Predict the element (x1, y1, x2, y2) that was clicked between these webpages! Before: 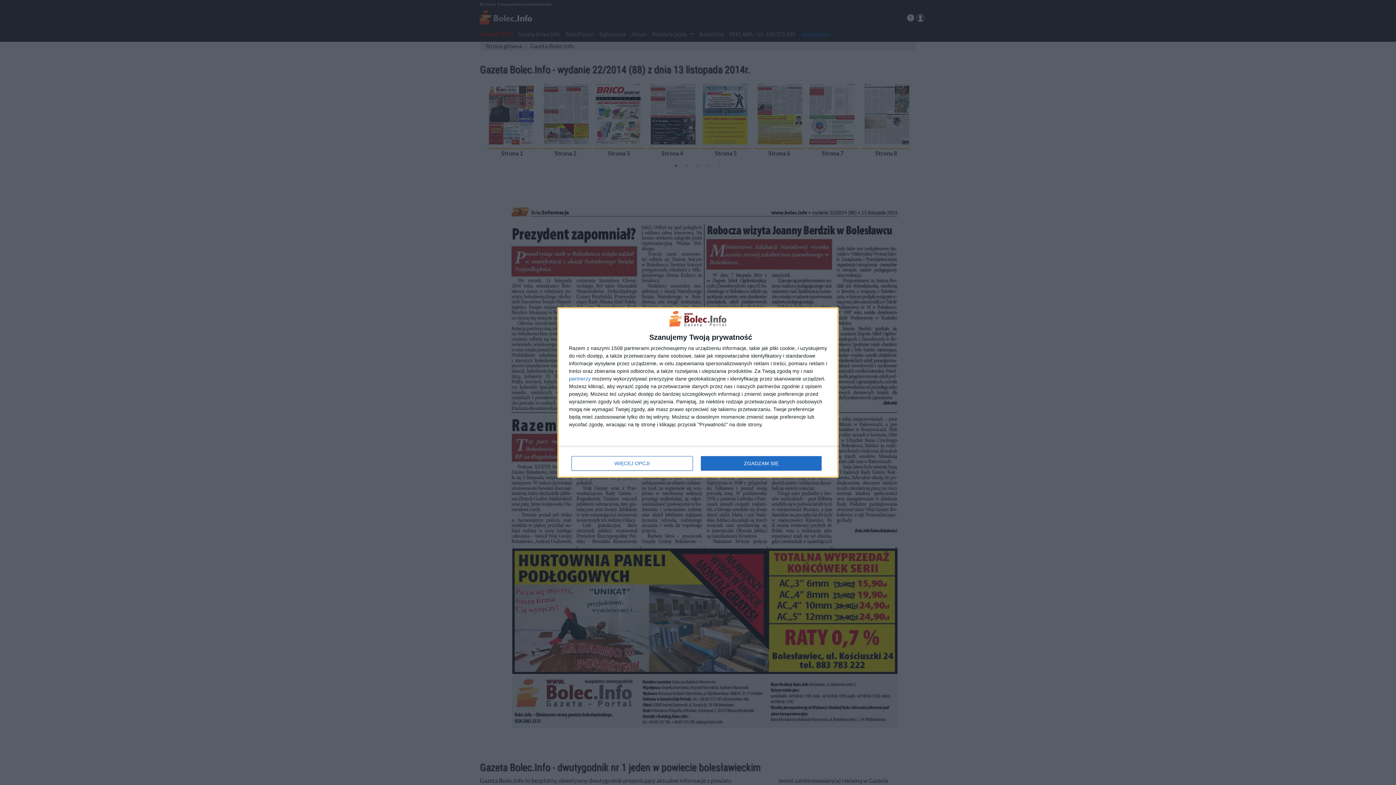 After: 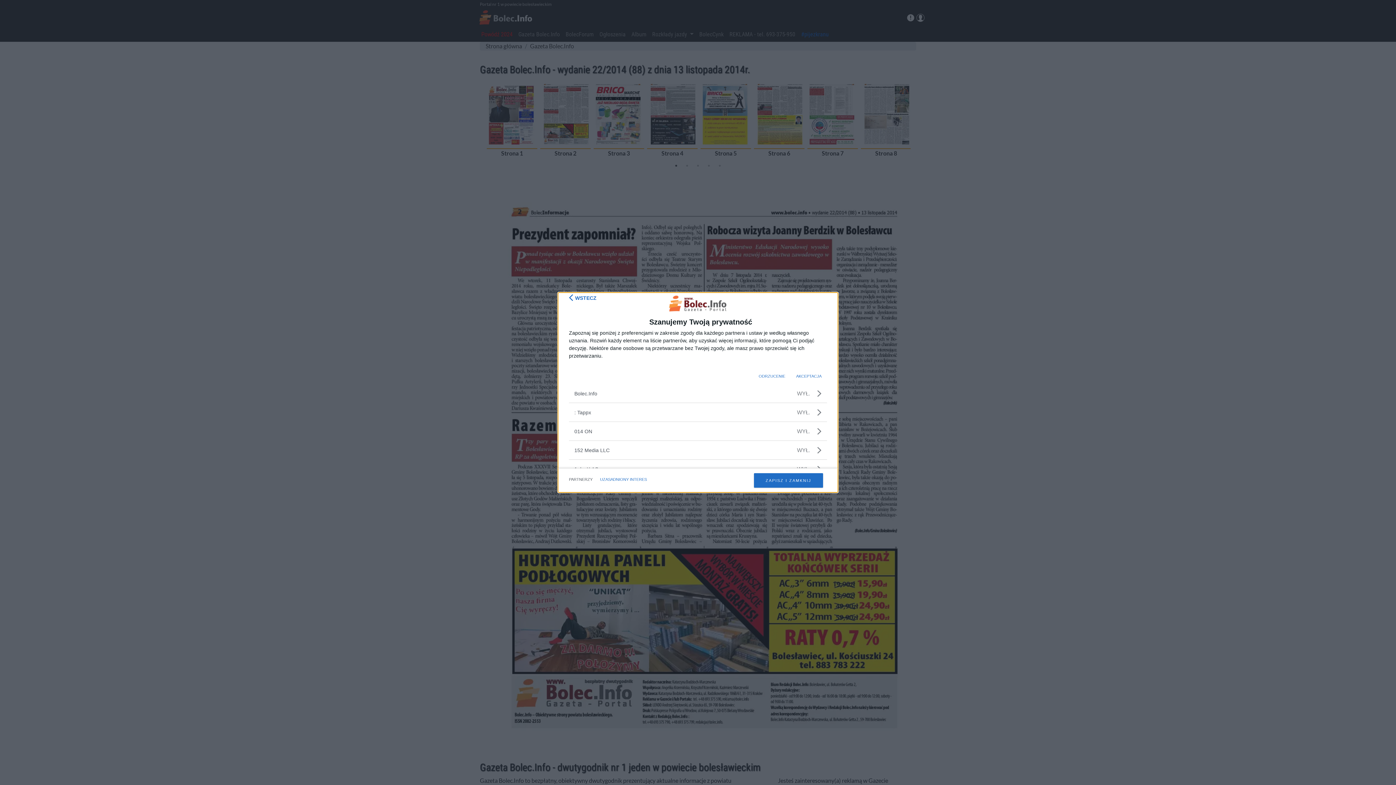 Action: bbox: (569, 376, 590, 381) label: partnerzy